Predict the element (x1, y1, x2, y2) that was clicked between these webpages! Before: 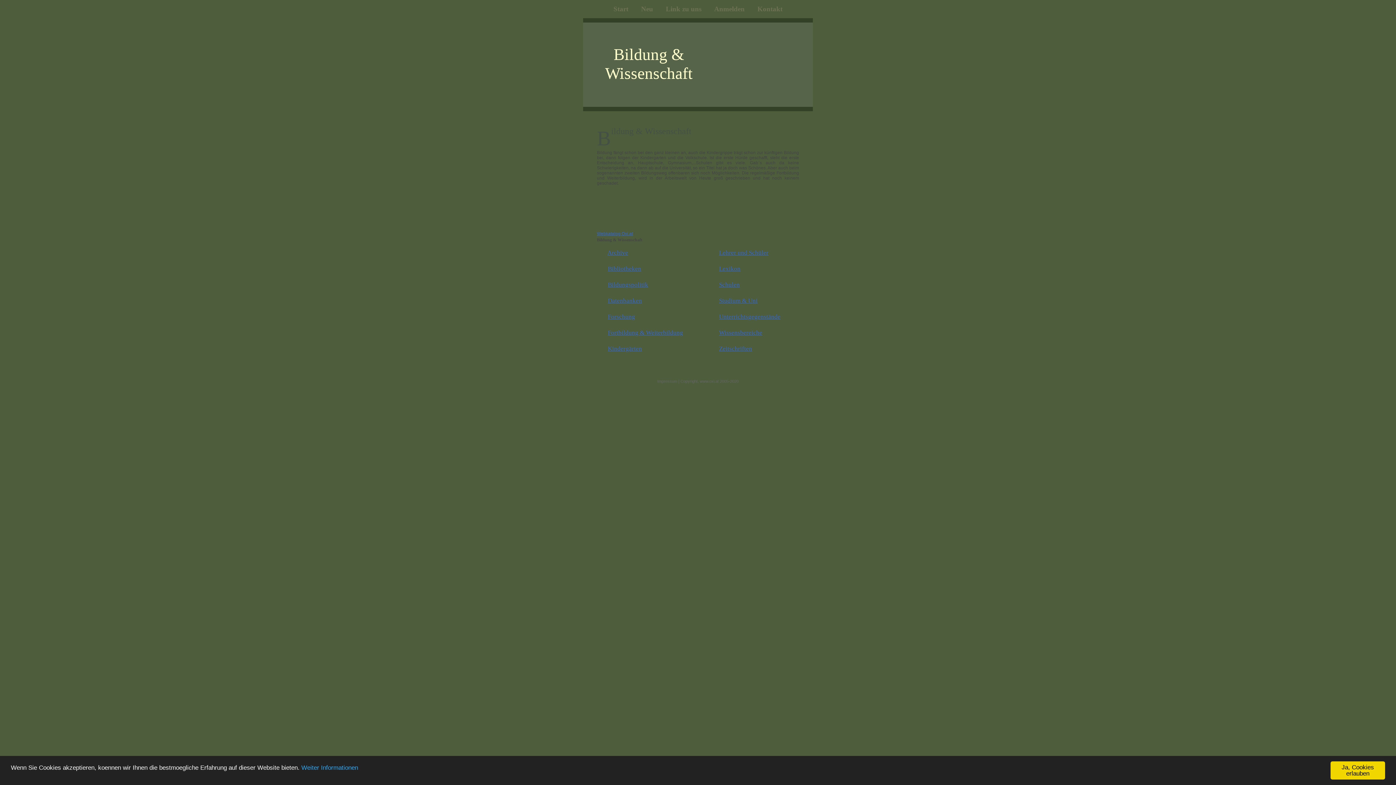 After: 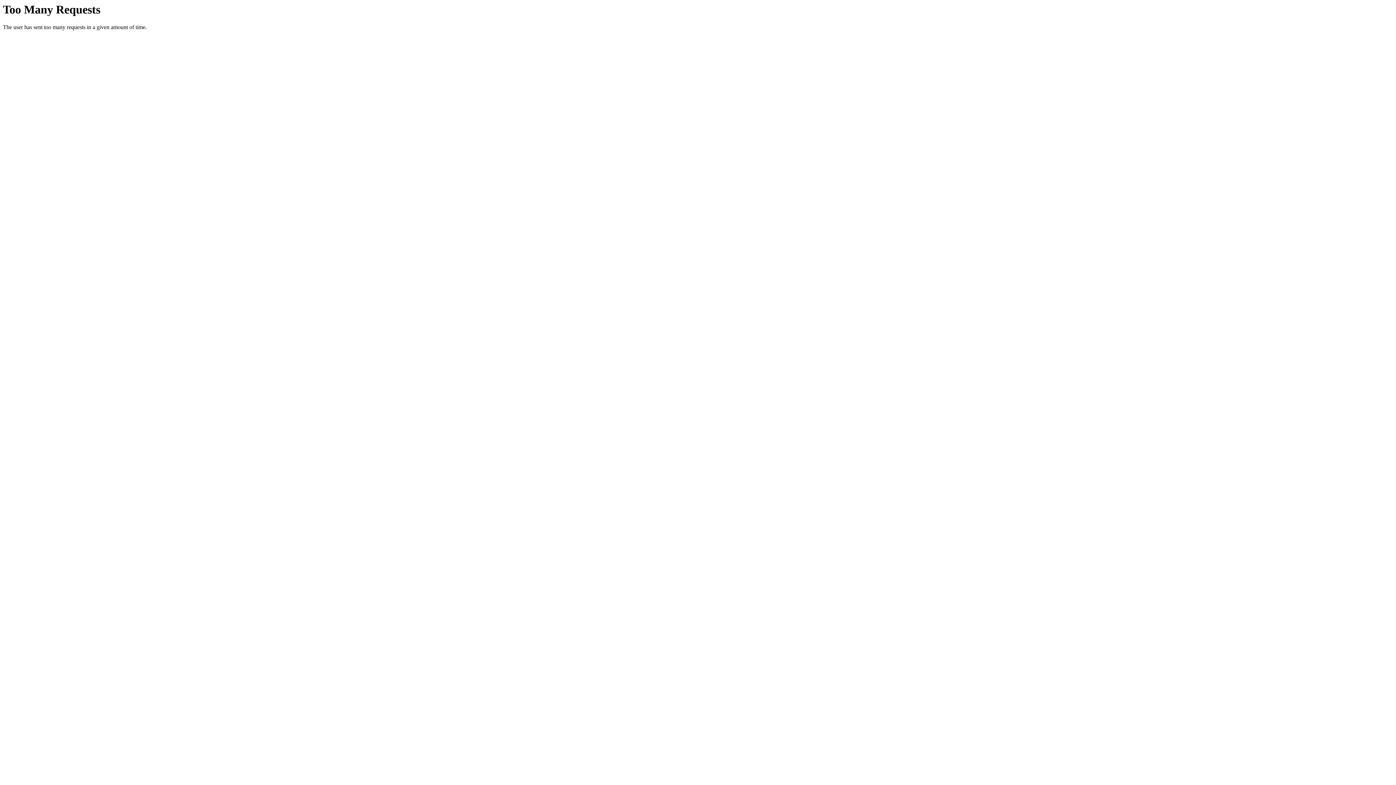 Action: label: Lexikon bbox: (719, 265, 740, 272)